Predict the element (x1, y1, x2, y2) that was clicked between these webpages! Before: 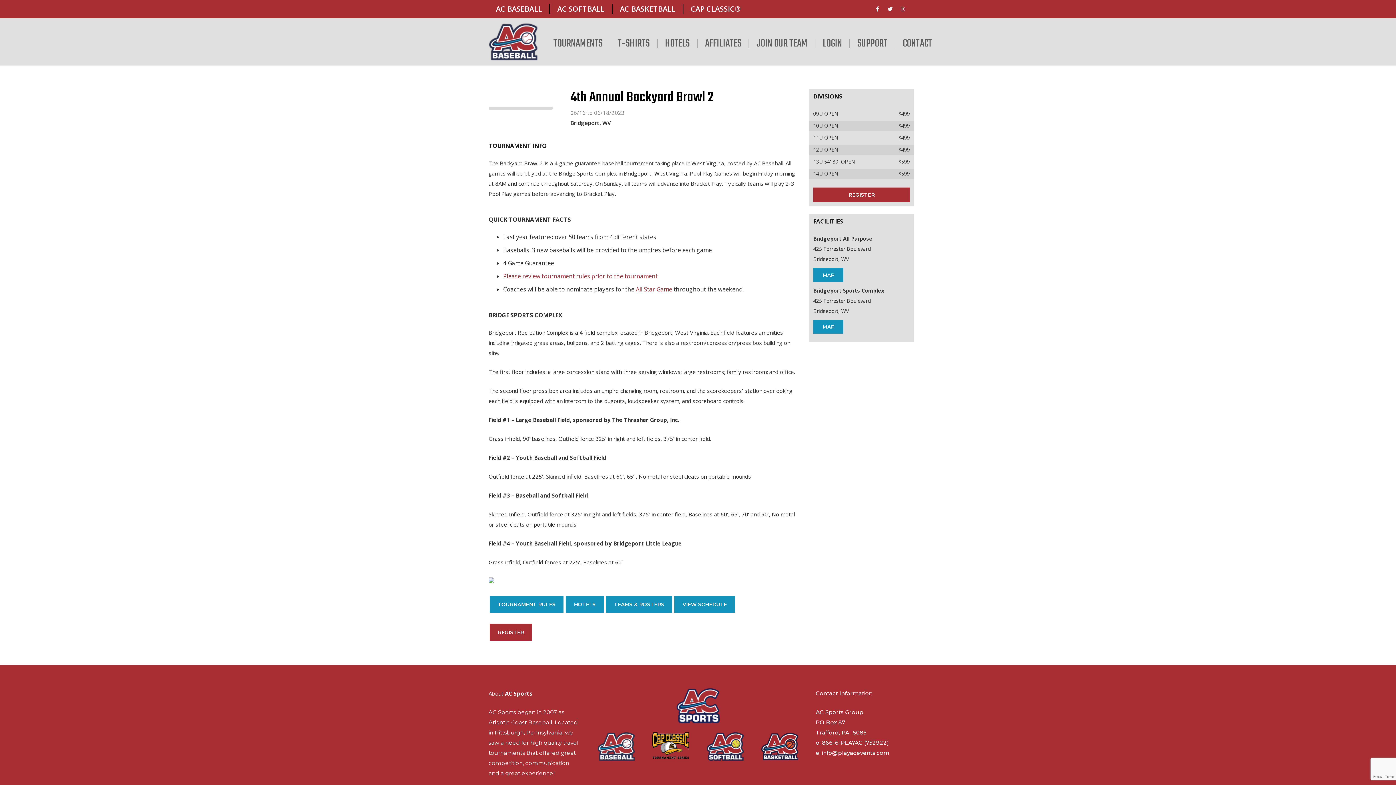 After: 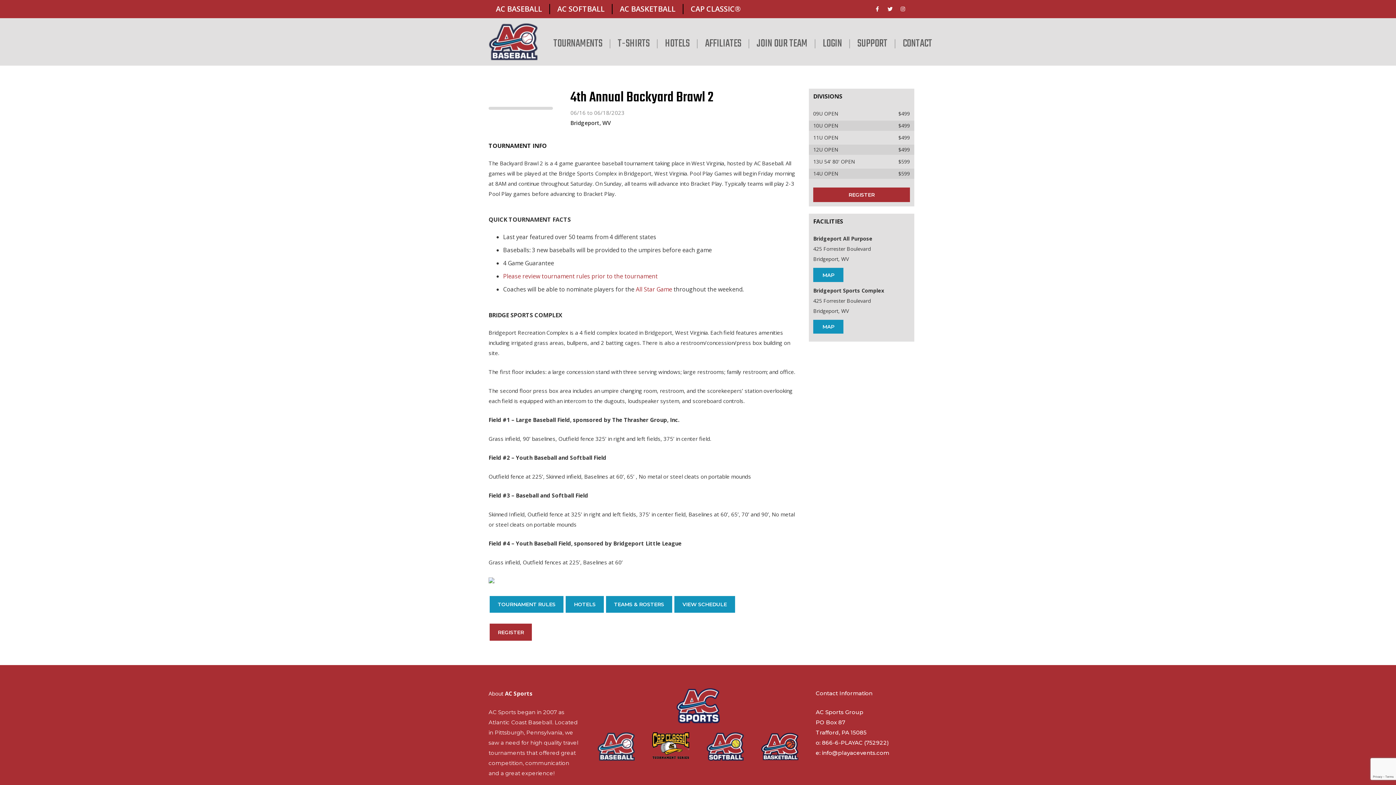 Action: label: Link bbox: (761, 732, 798, 761)